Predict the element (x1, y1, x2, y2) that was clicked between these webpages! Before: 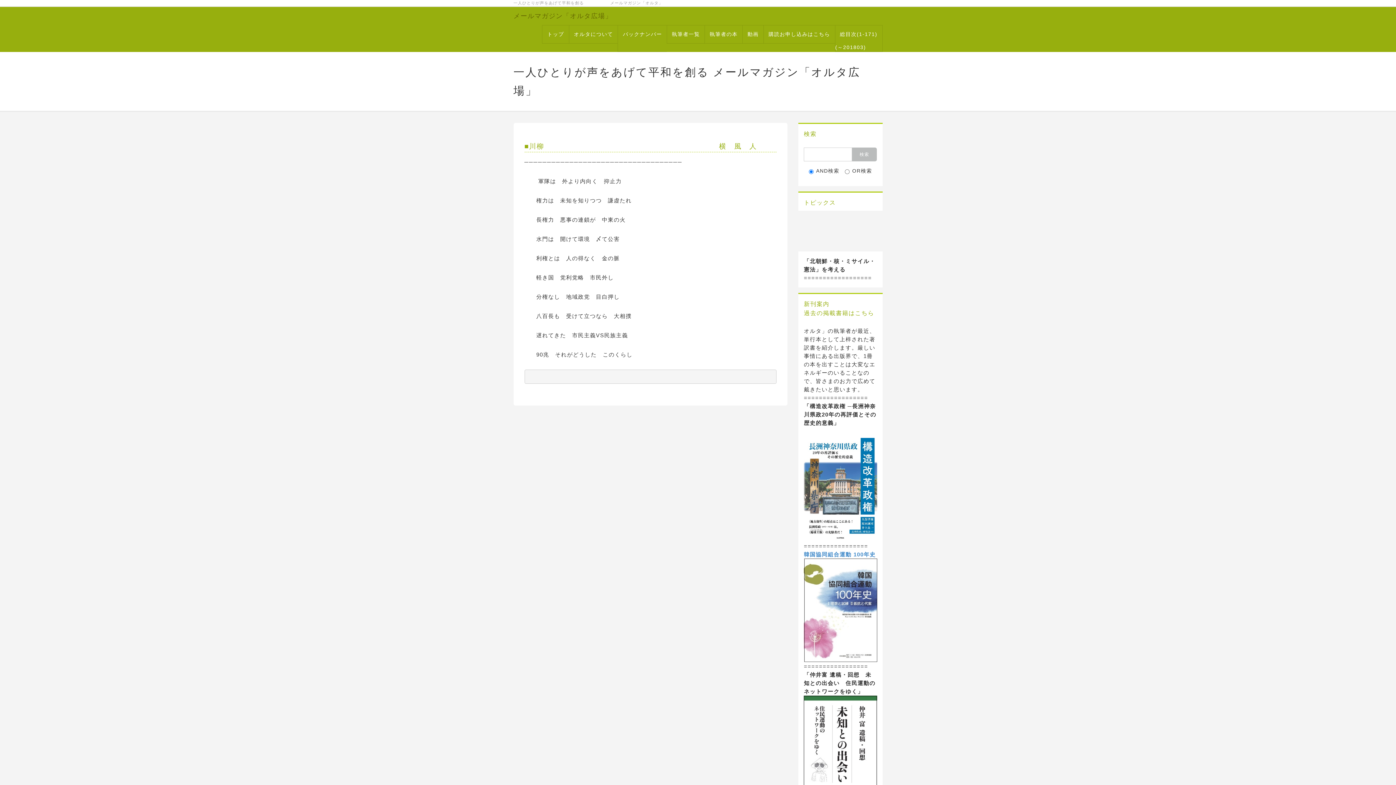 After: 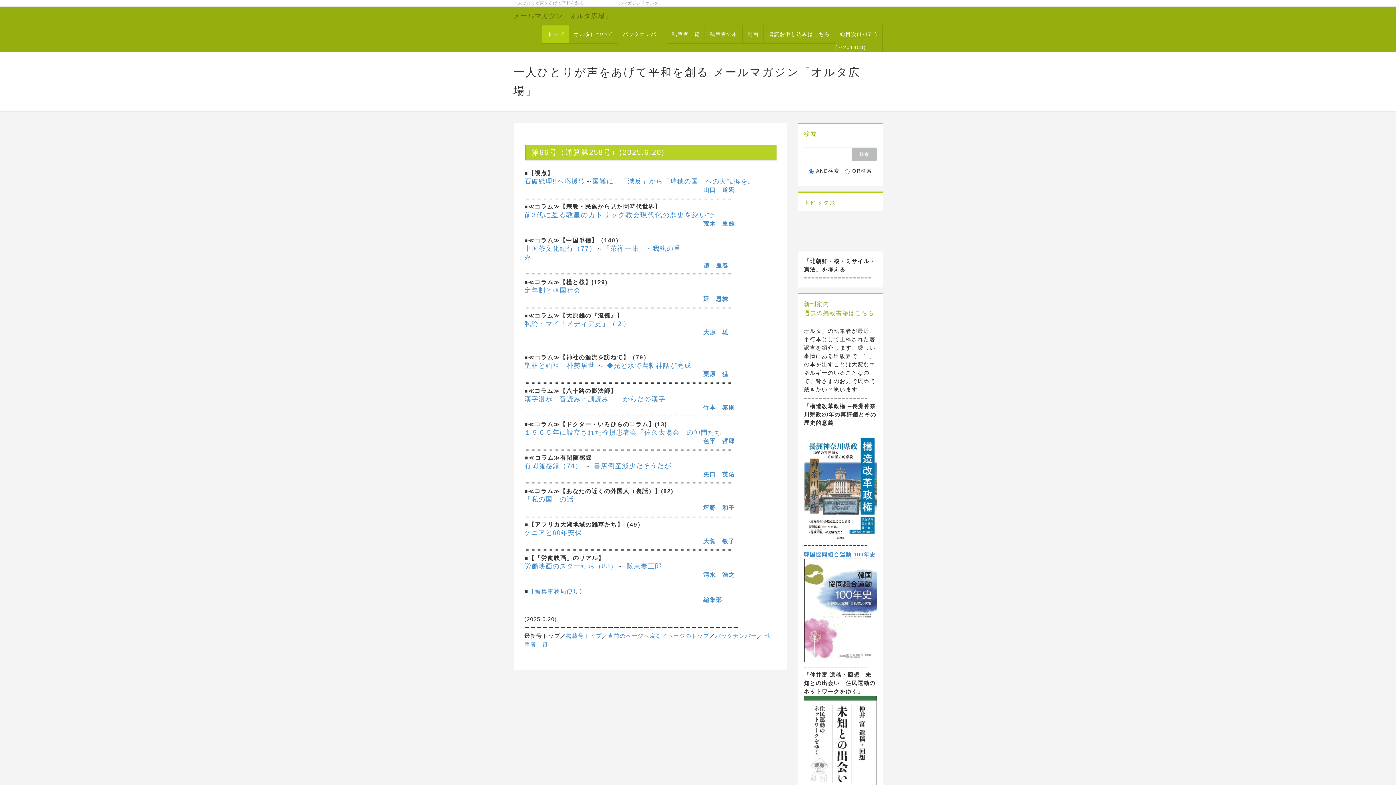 Action: label: トップ bbox: (542, 25, 568, 43)